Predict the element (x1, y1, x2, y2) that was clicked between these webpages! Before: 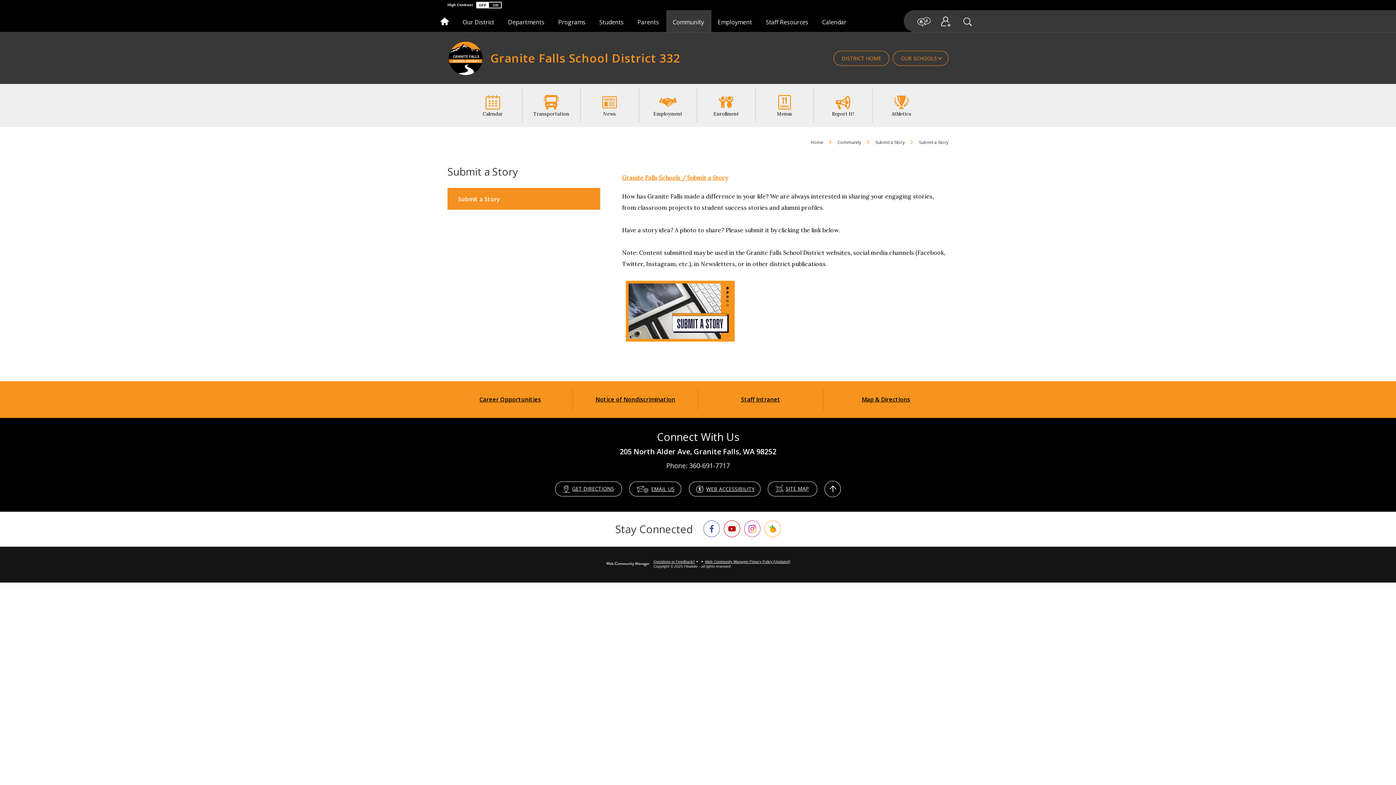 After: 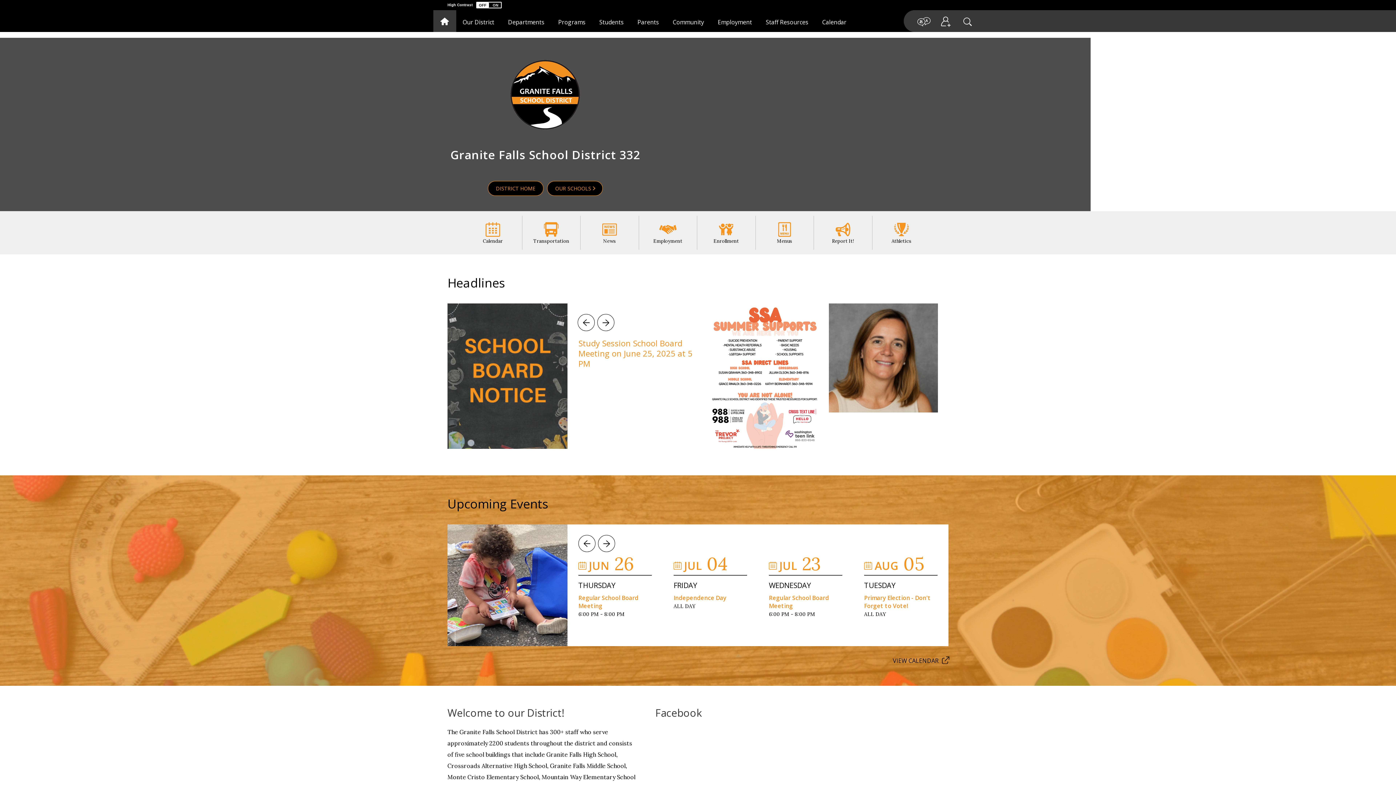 Action: label: DISTRICT HOME bbox: (833, 50, 889, 65)